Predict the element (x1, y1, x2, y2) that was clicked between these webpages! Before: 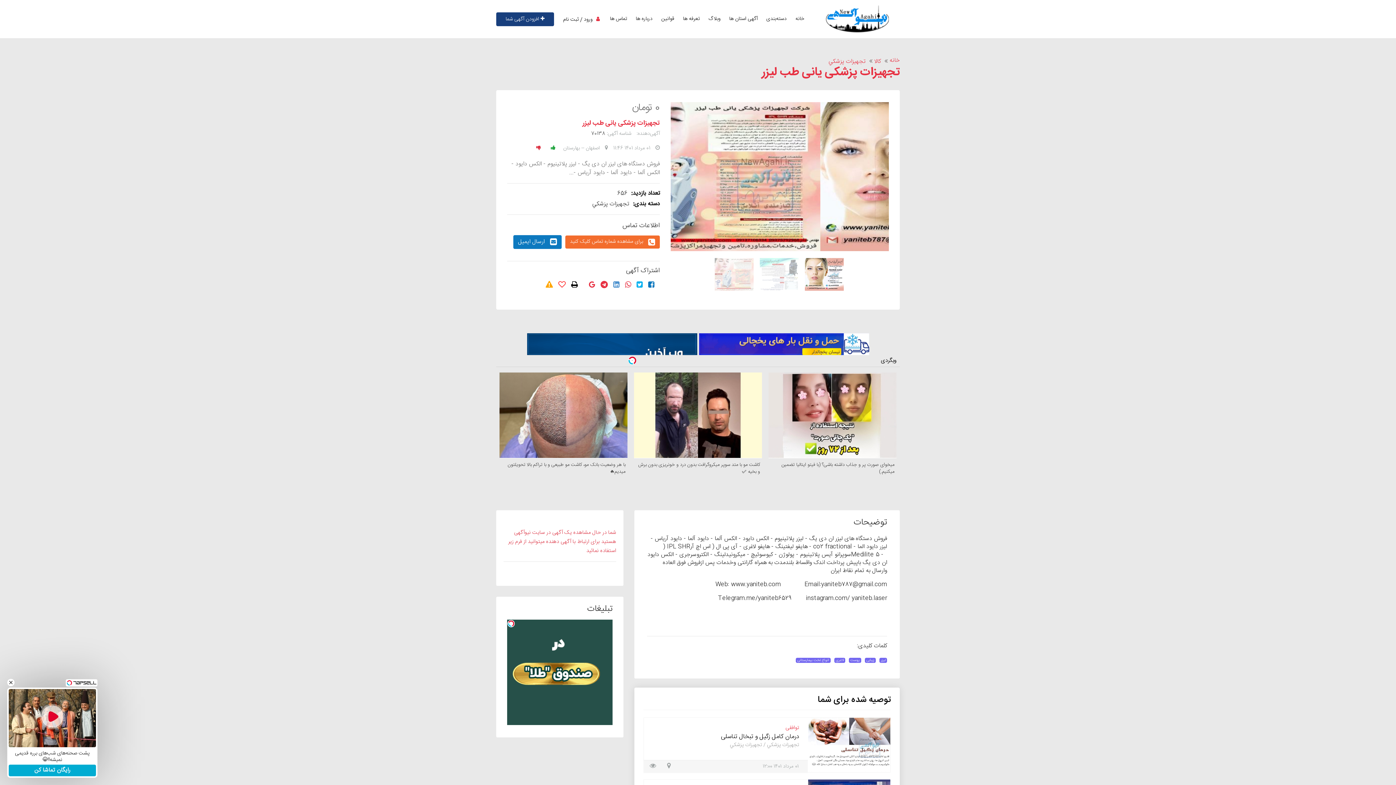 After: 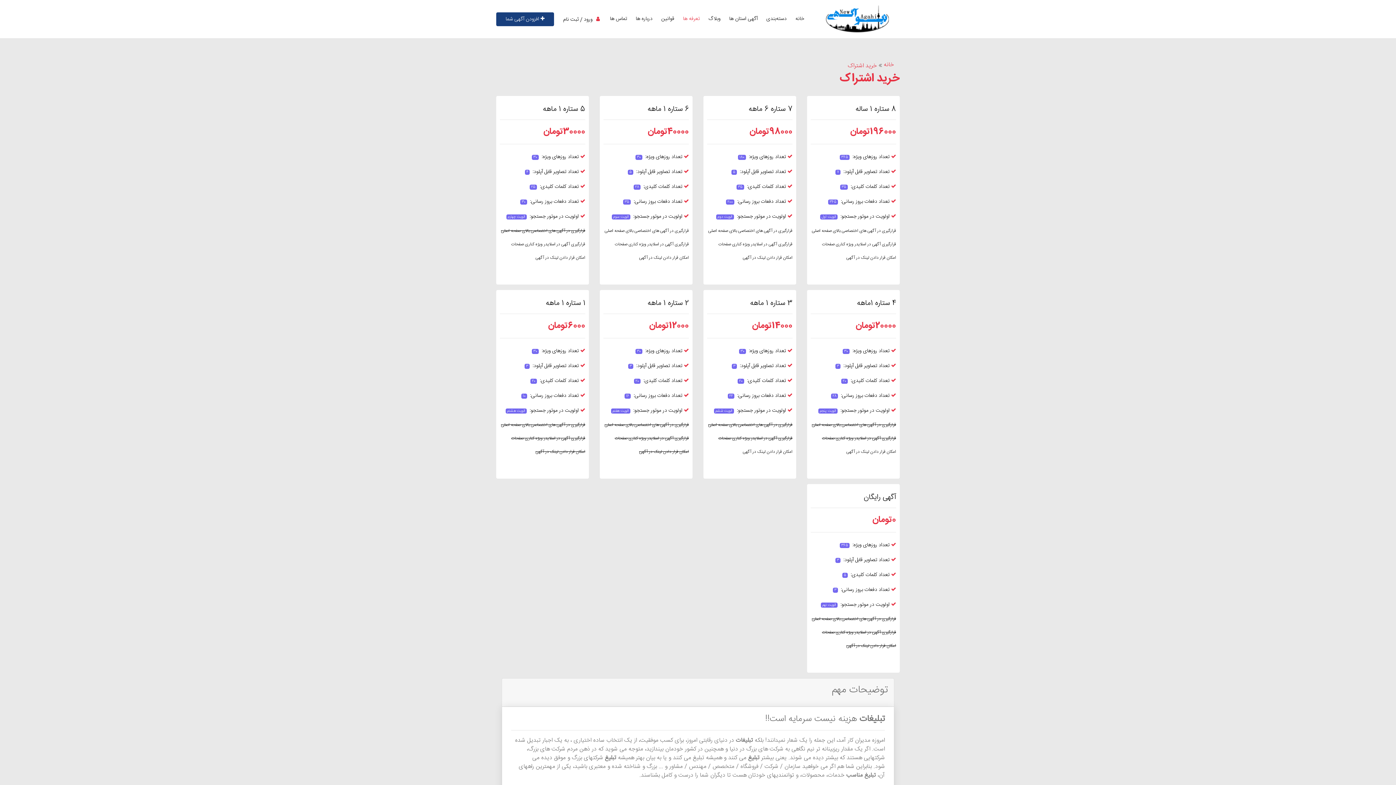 Action: label: تعرفه ها bbox: (678, 9, 704, 28)